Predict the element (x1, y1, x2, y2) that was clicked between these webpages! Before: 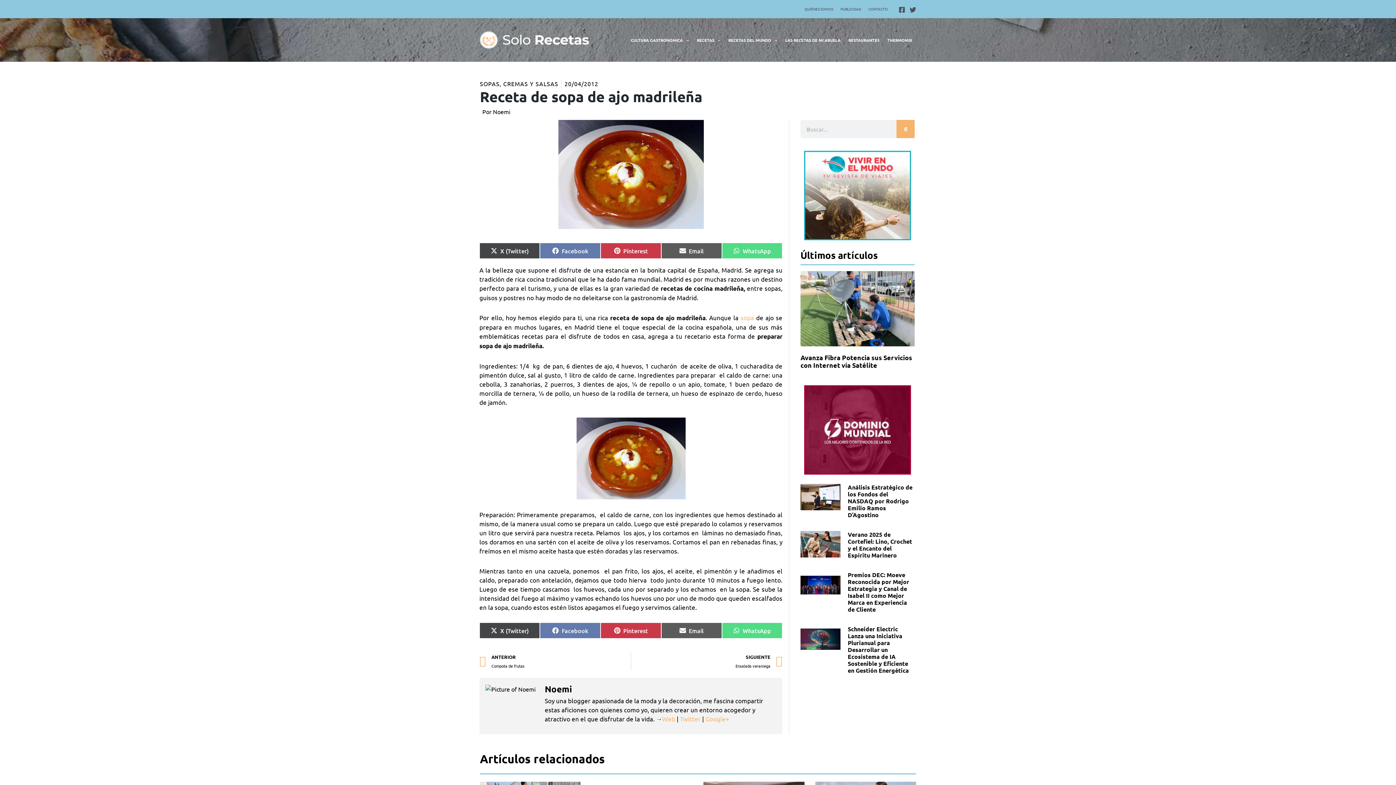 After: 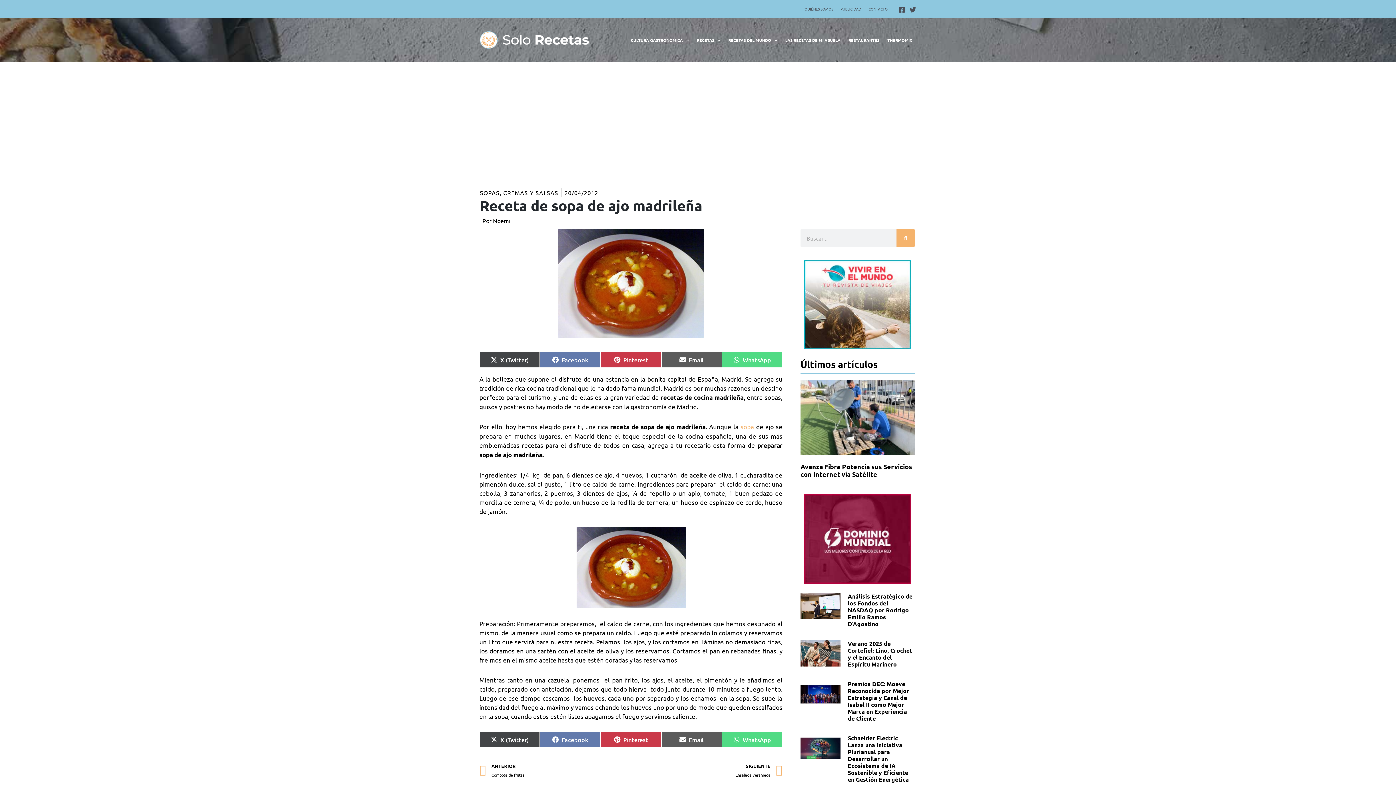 Action: label: Compartir en
X (Twitter) bbox: (479, 622, 540, 638)